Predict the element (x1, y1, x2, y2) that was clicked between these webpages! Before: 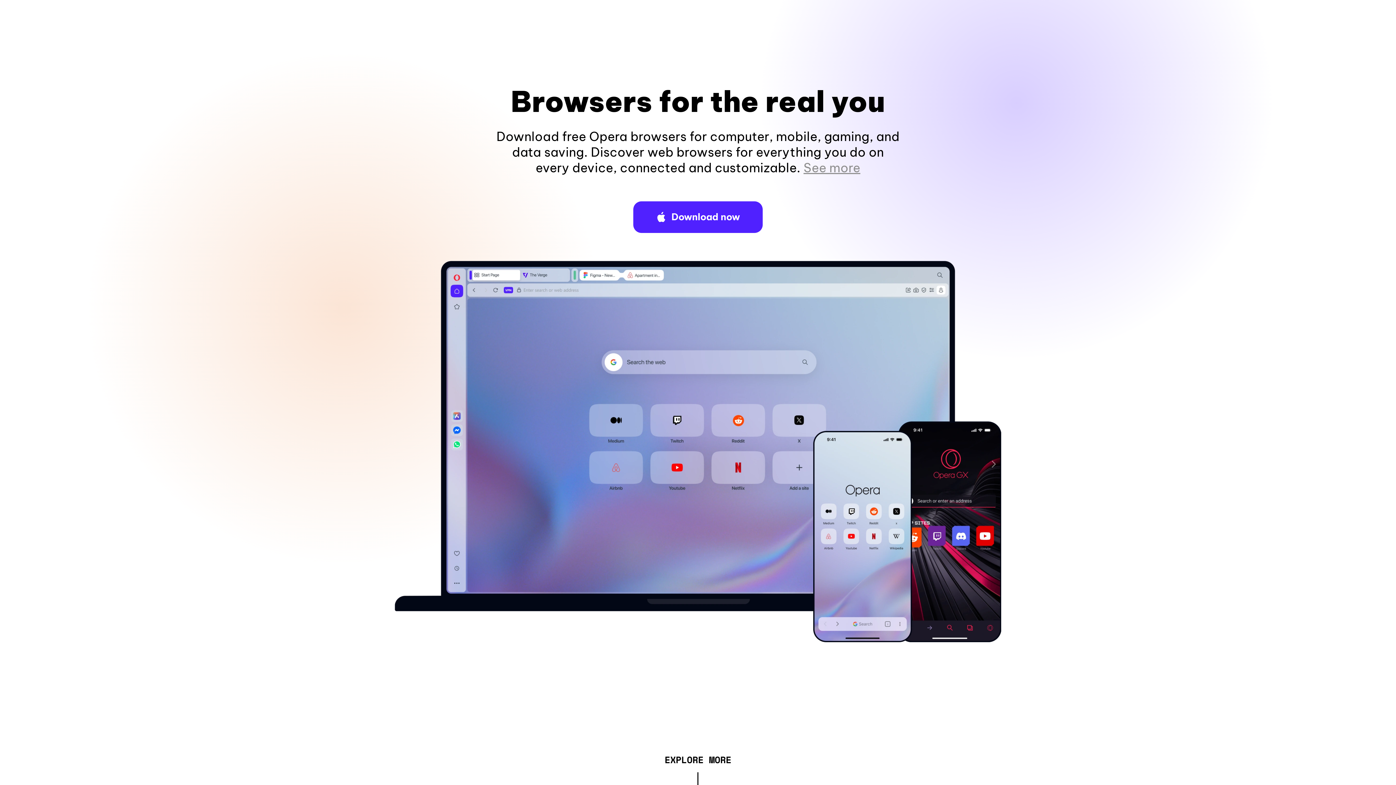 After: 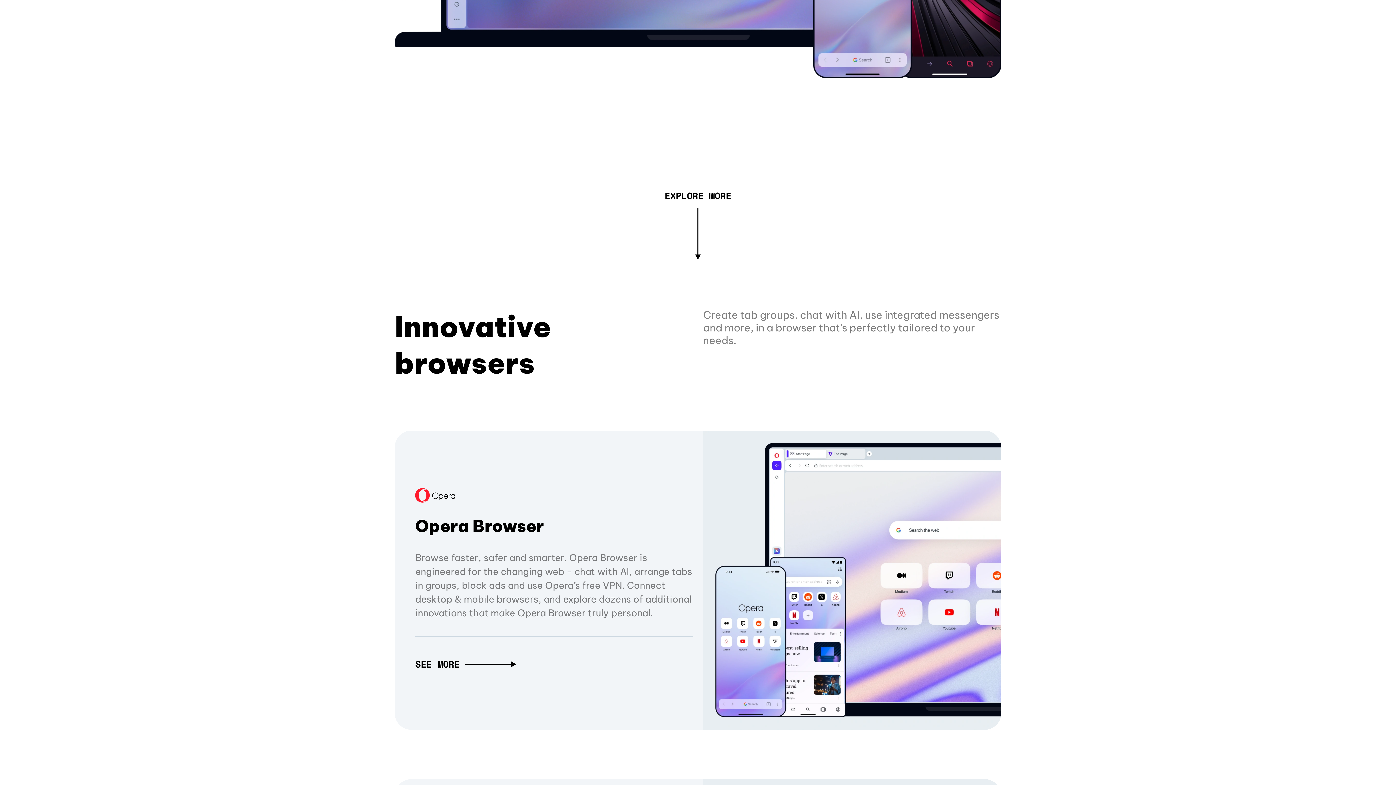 Action: label: See more bbox: (803, 160, 860, 175)